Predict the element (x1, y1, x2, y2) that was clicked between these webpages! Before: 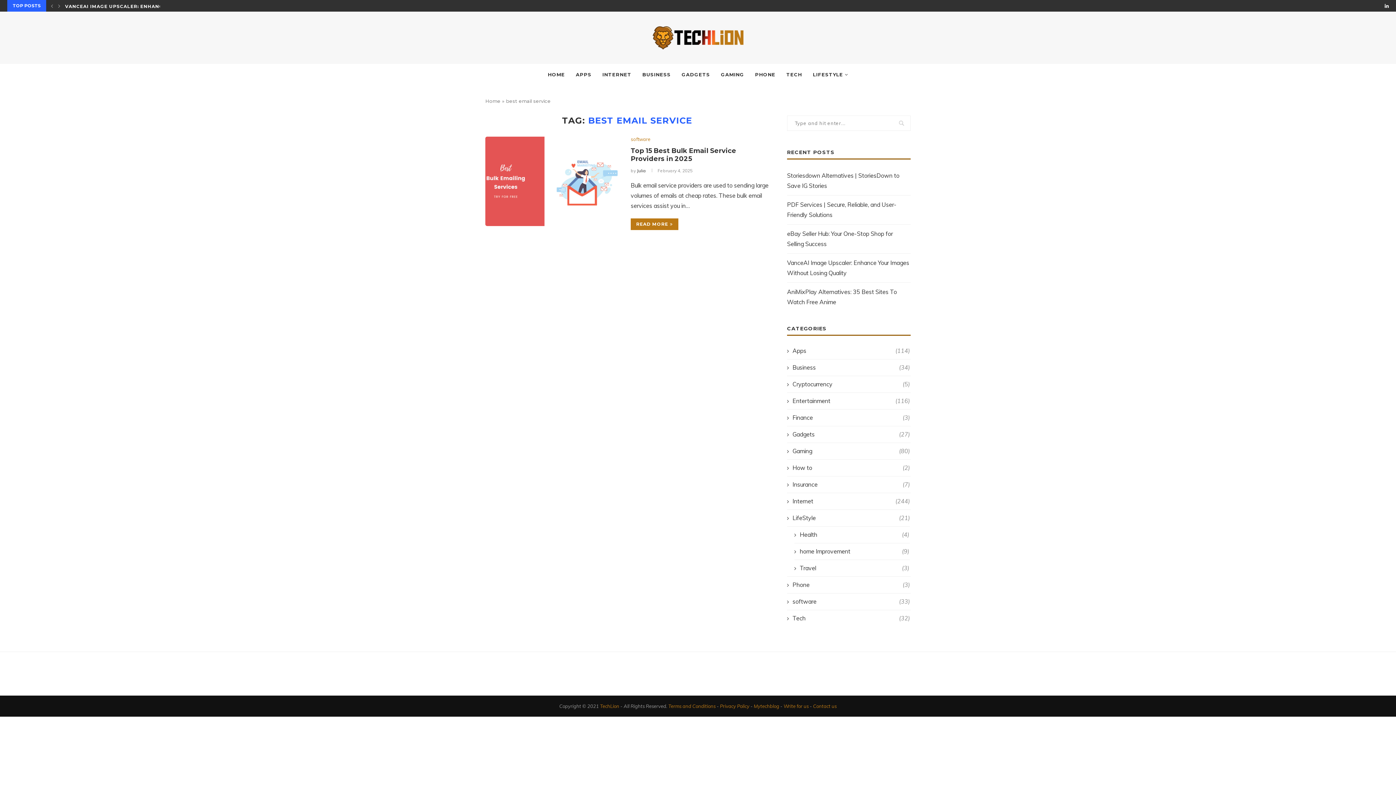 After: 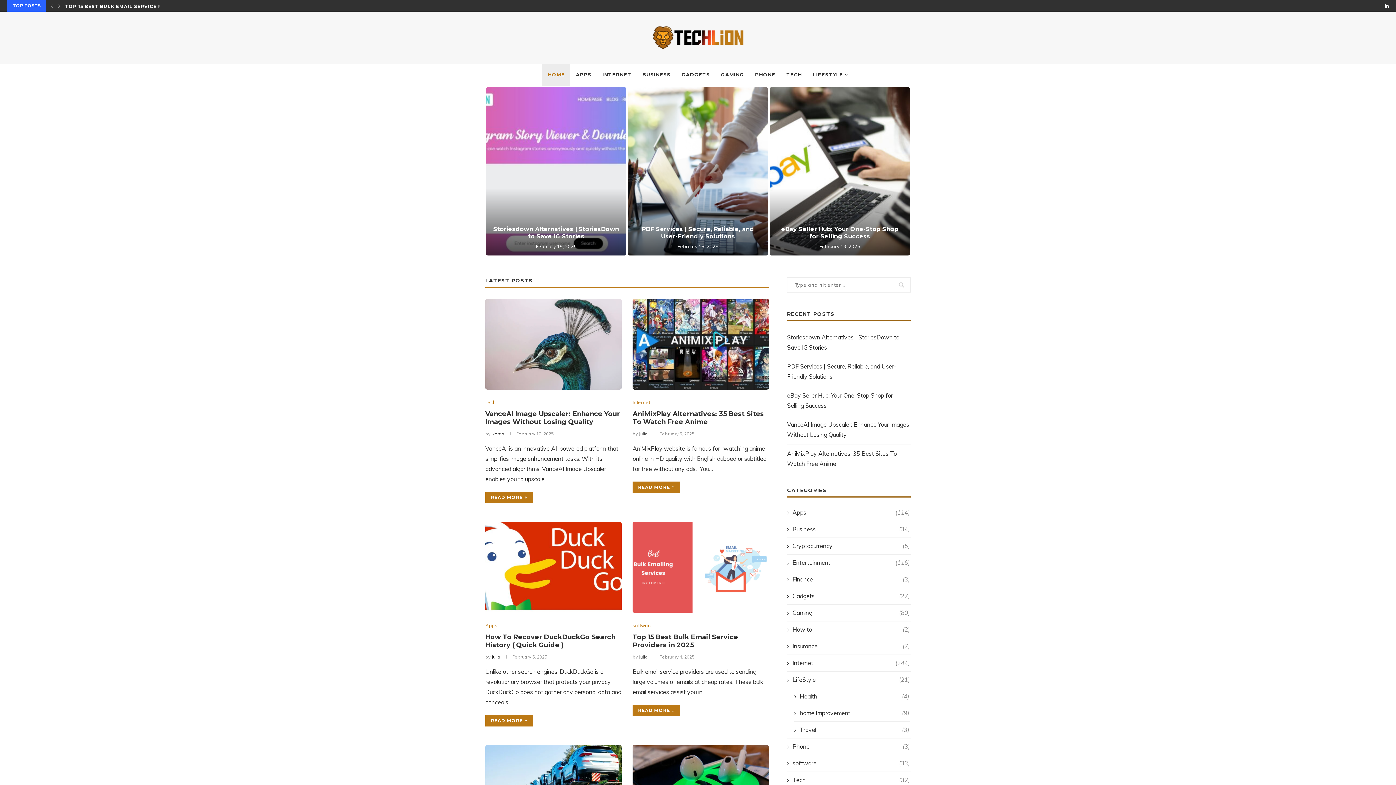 Action: bbox: (542, 63, 570, 85) label: HOME